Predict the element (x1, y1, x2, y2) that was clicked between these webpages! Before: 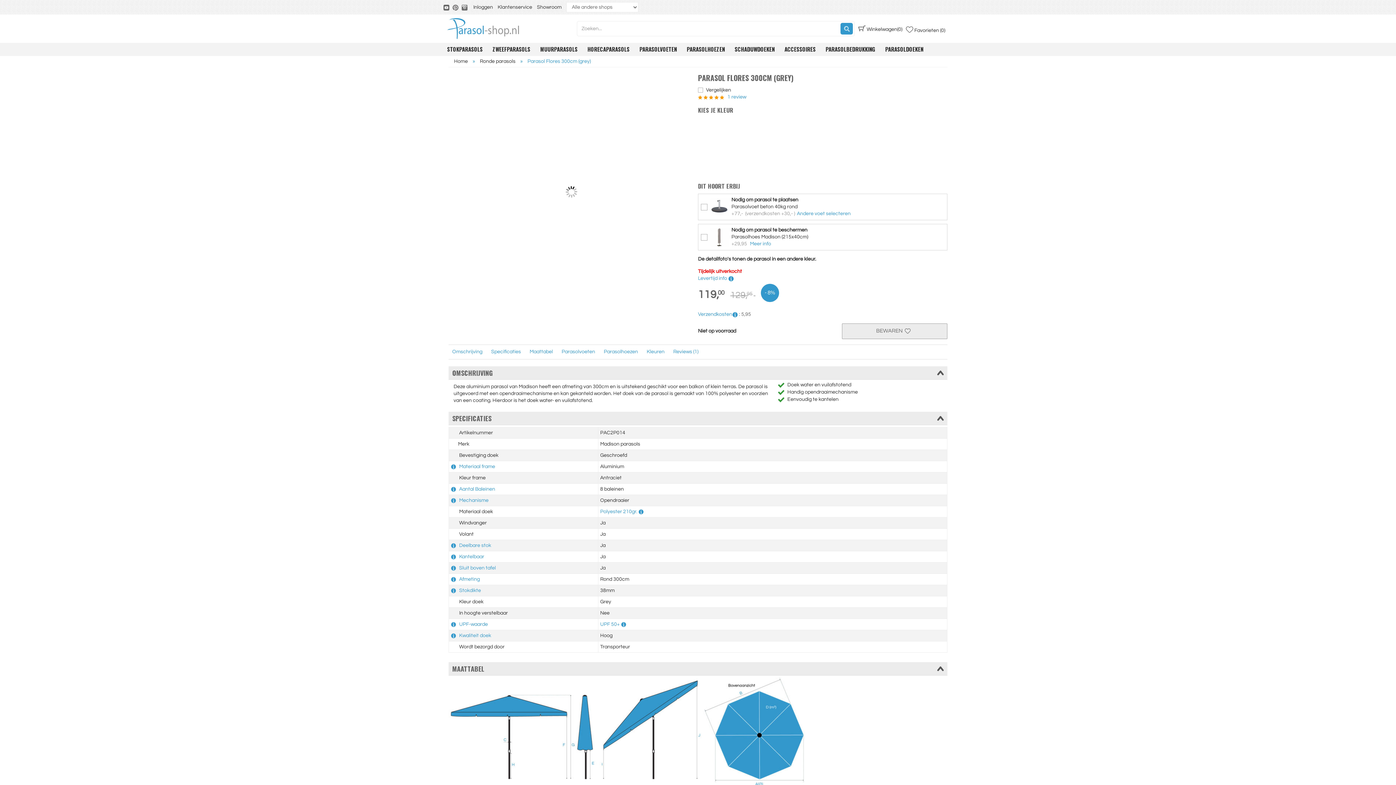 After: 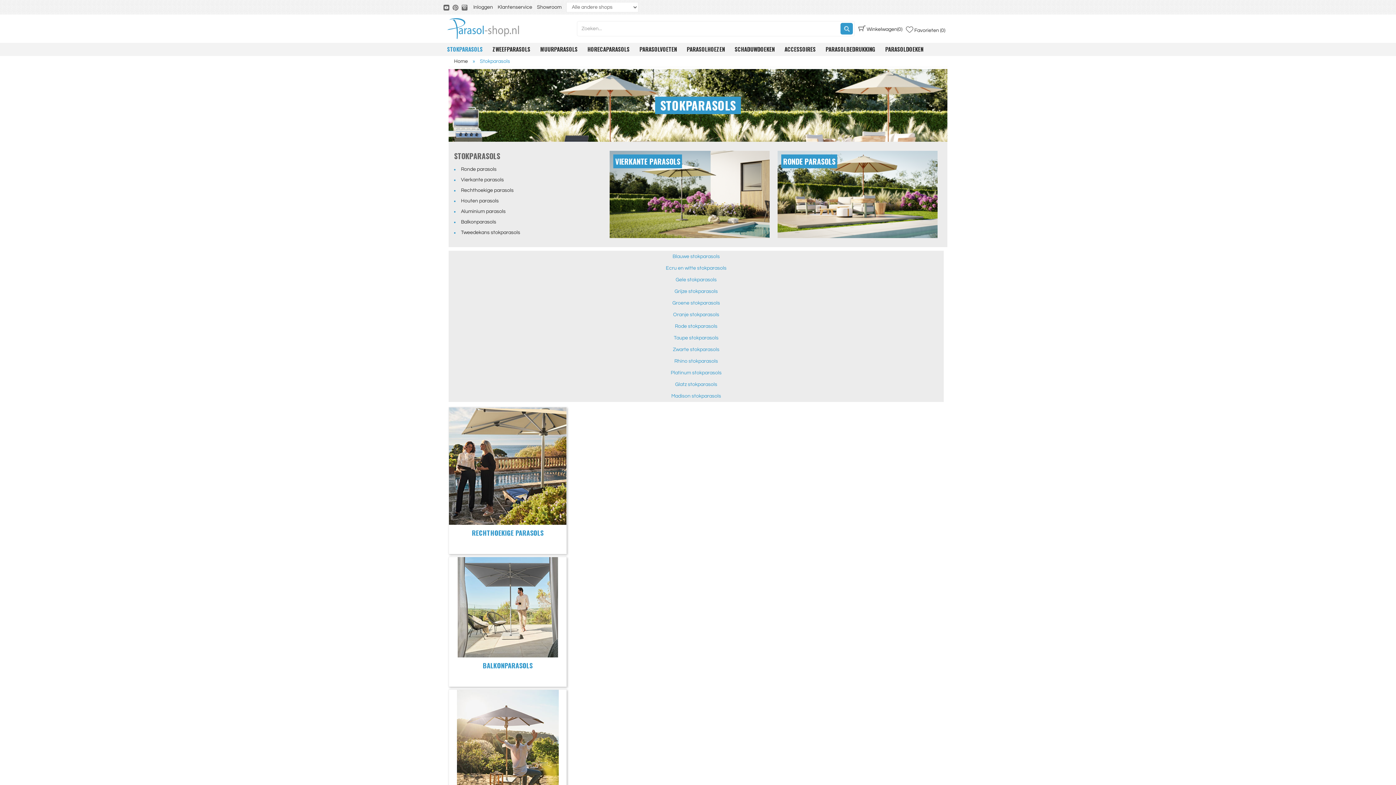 Action: label: STOKPARASOLS bbox: (447, 42, 482, 56)